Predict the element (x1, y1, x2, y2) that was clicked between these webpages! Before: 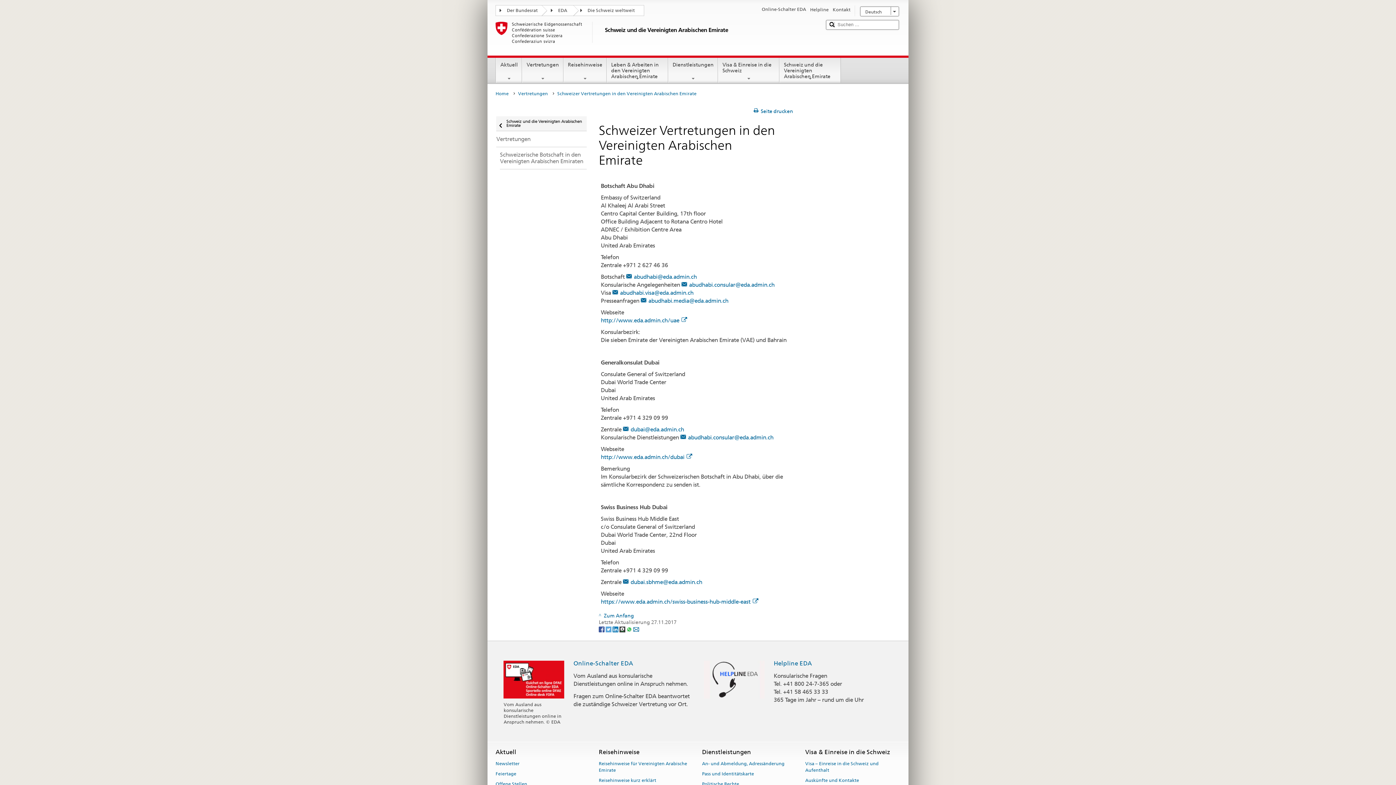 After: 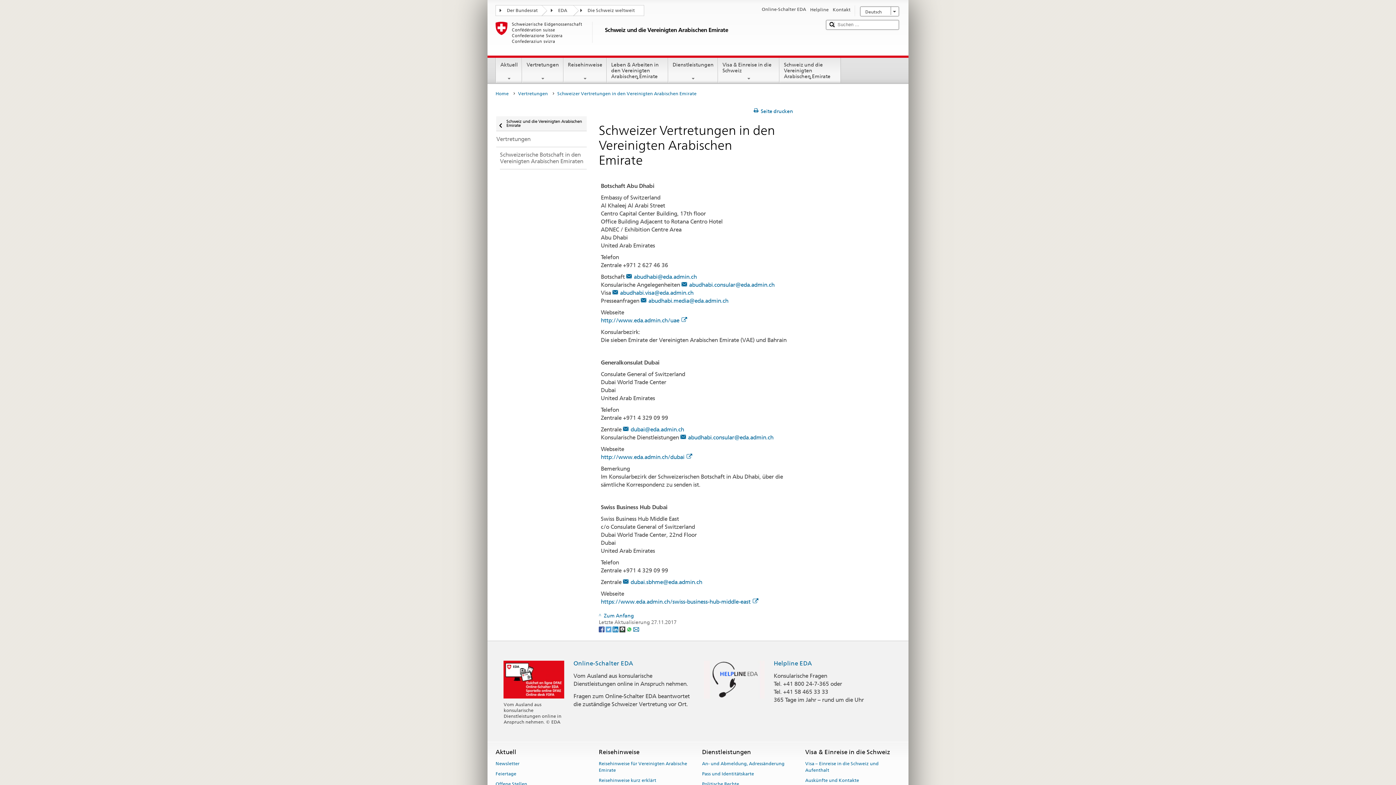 Action: label: Kontakt bbox: (832, 6, 850, 13)